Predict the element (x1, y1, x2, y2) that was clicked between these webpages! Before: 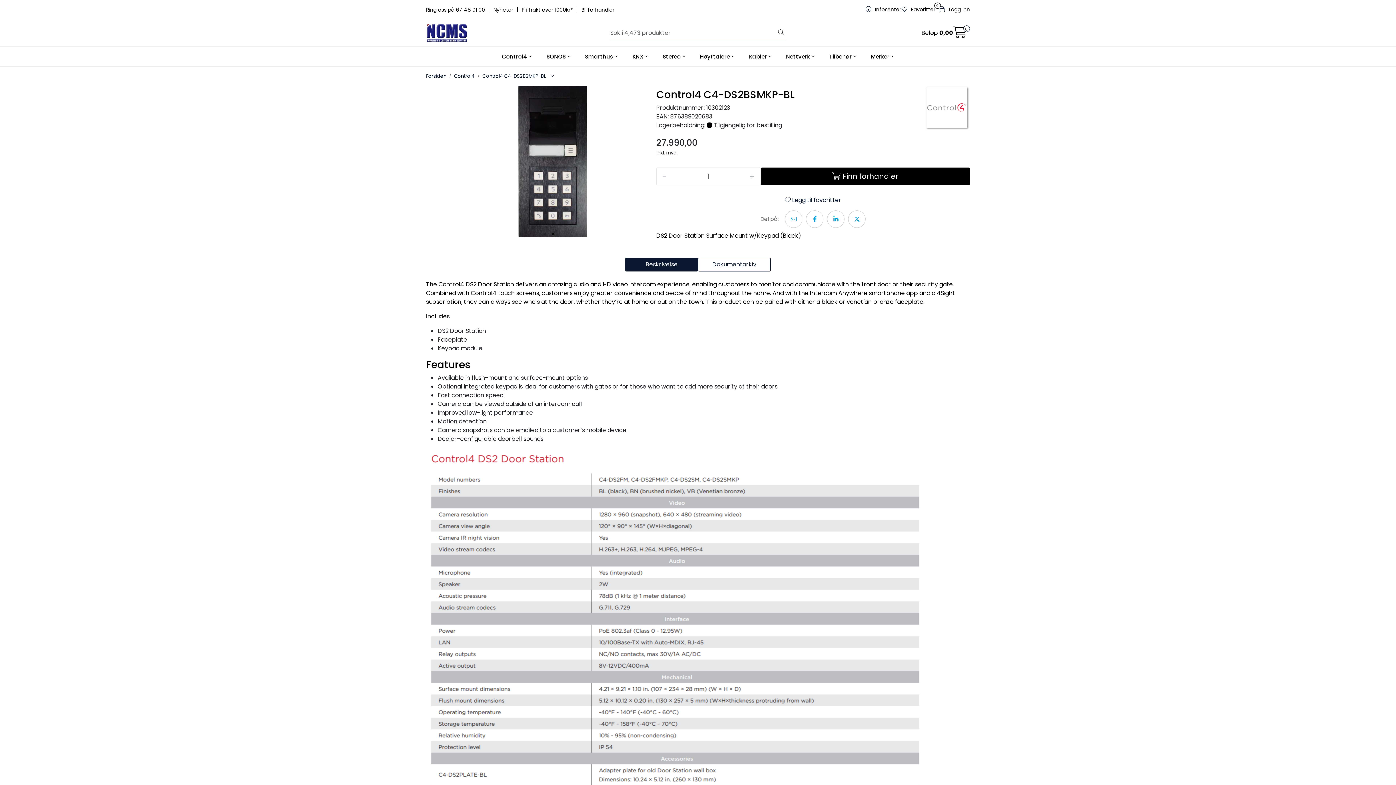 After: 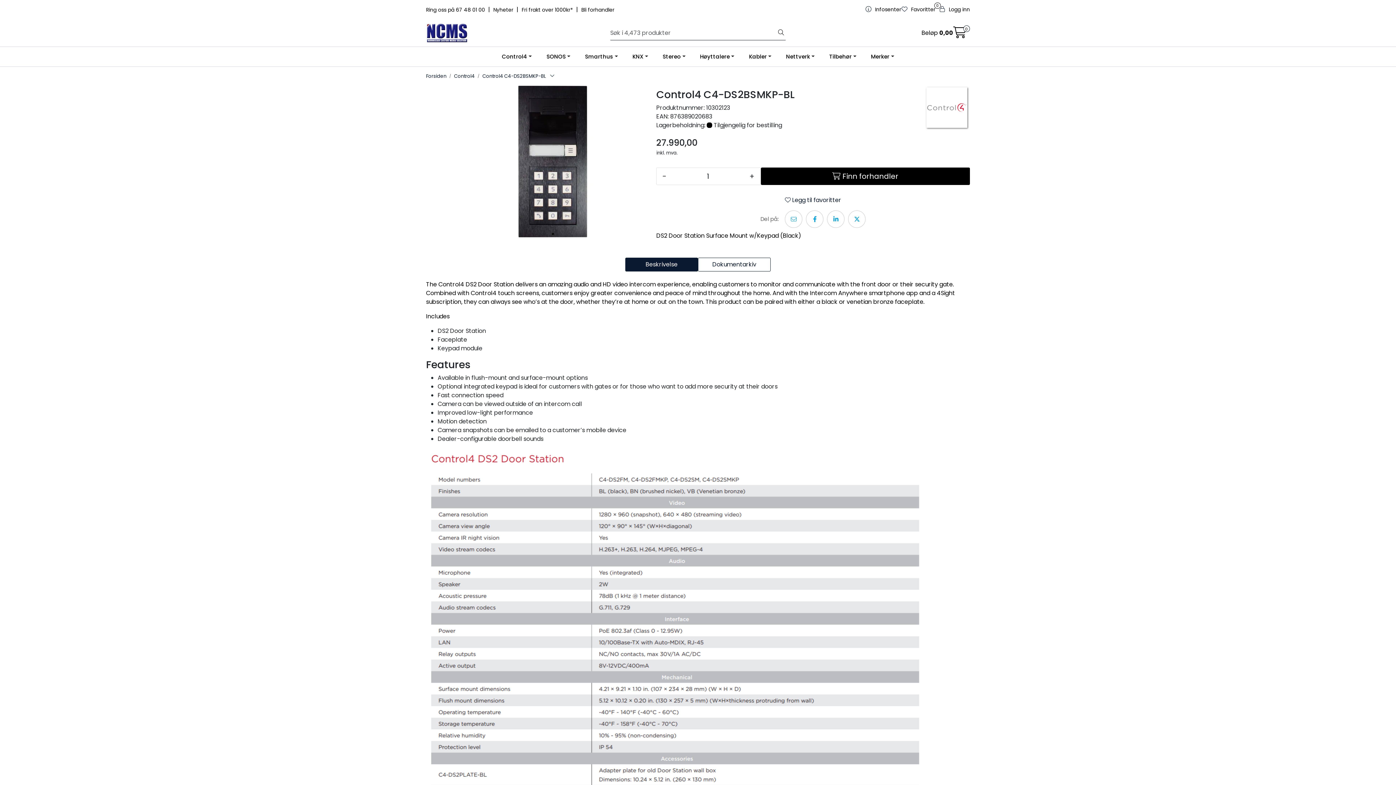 Action: bbox: (656, 167, 672, 185) label: -